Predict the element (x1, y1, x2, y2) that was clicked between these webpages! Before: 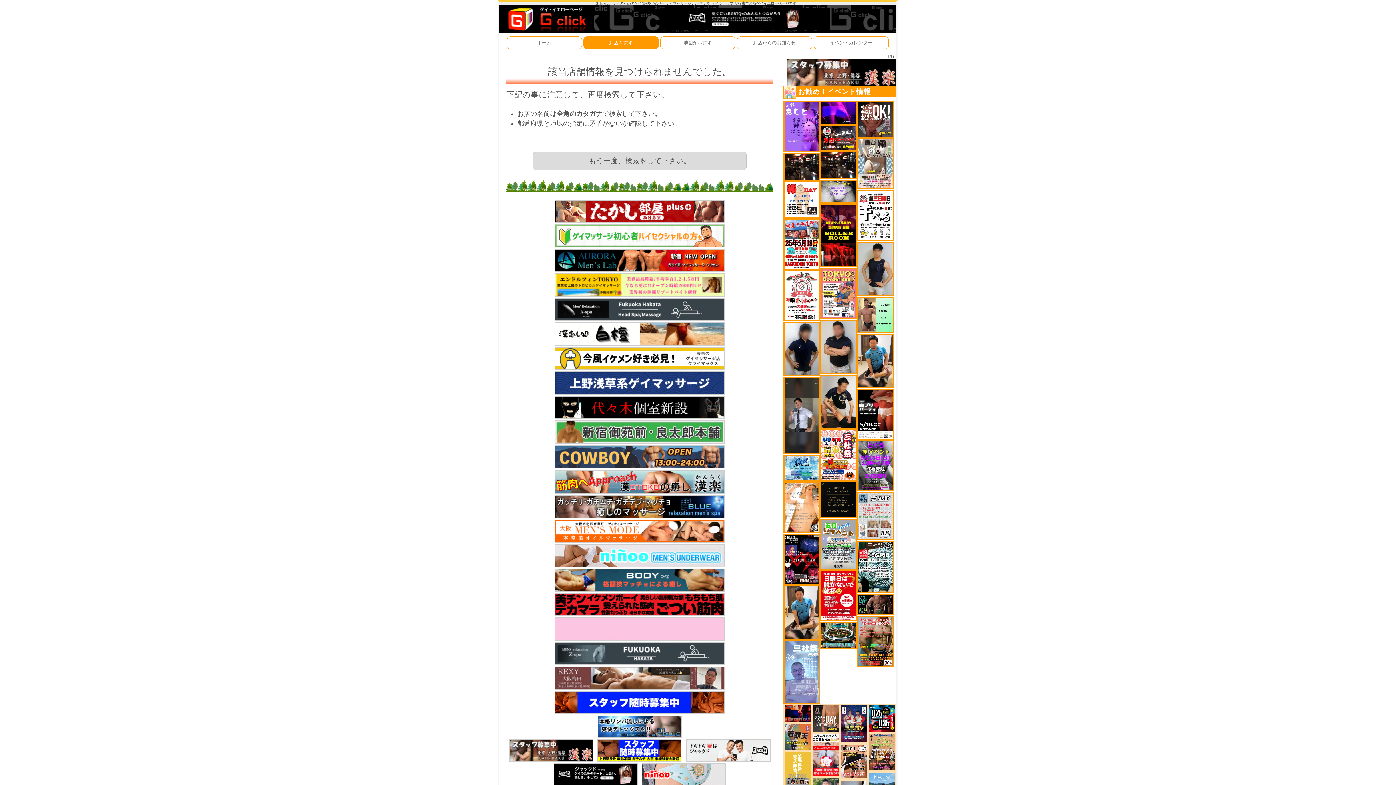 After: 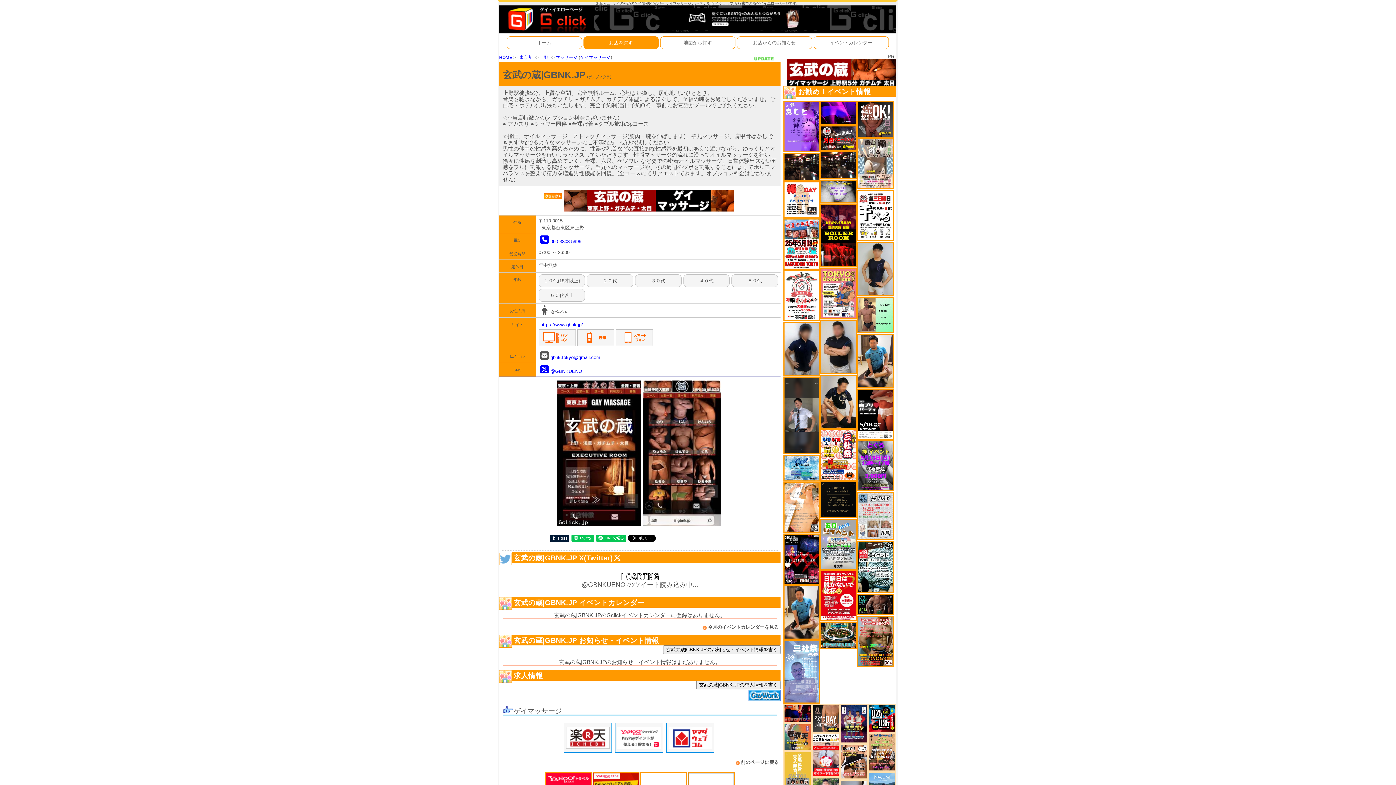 Action: bbox: (554, 700, 725, 705)